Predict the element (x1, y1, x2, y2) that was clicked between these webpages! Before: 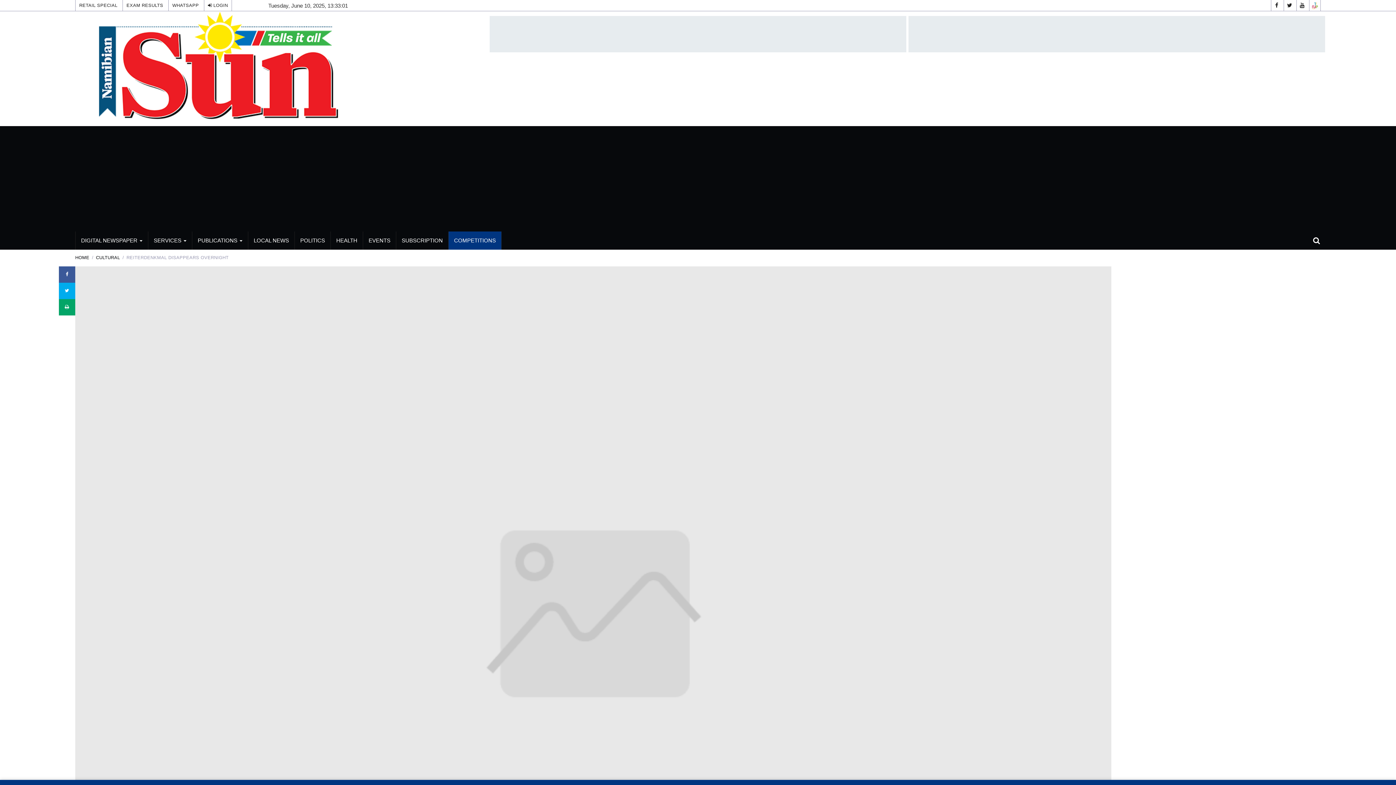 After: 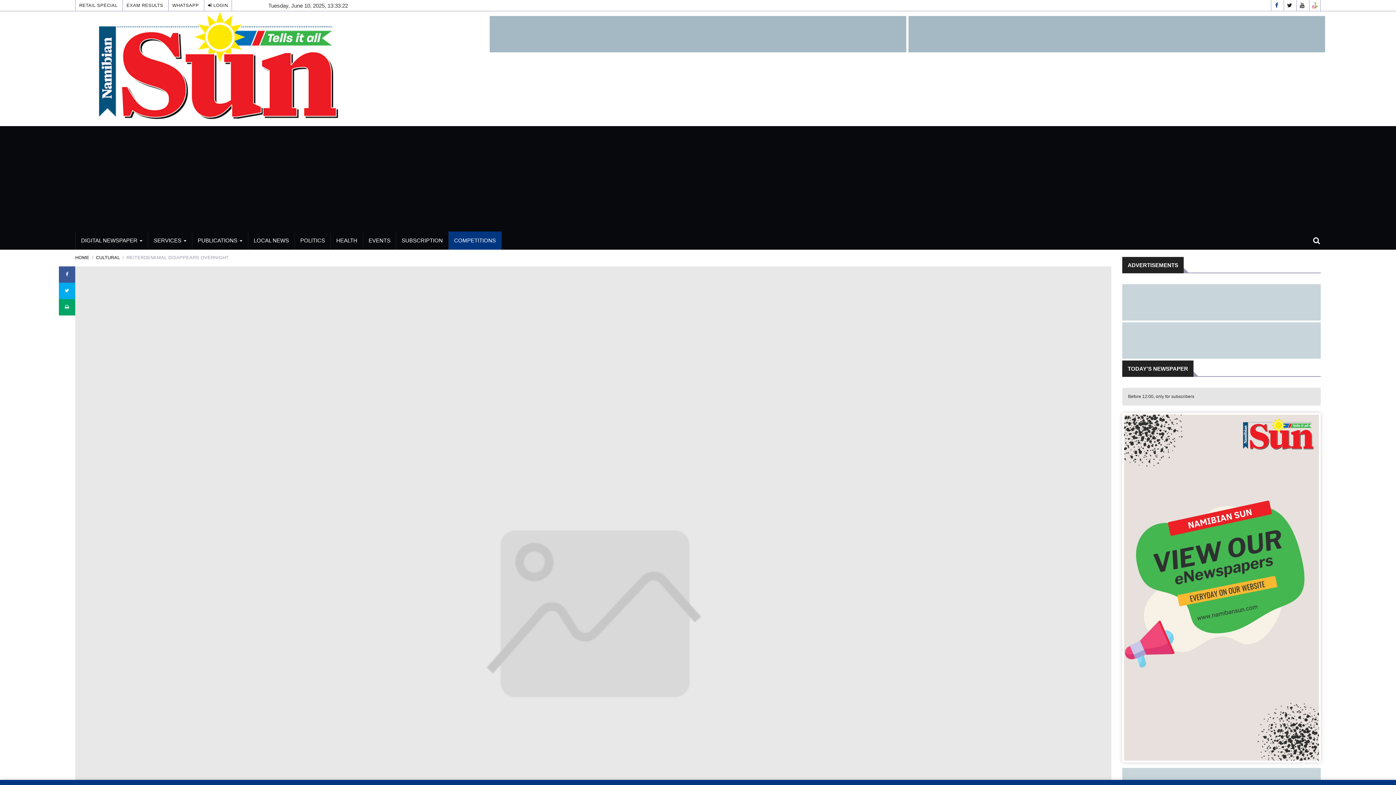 Action: bbox: (1271, 0, 1282, 10)